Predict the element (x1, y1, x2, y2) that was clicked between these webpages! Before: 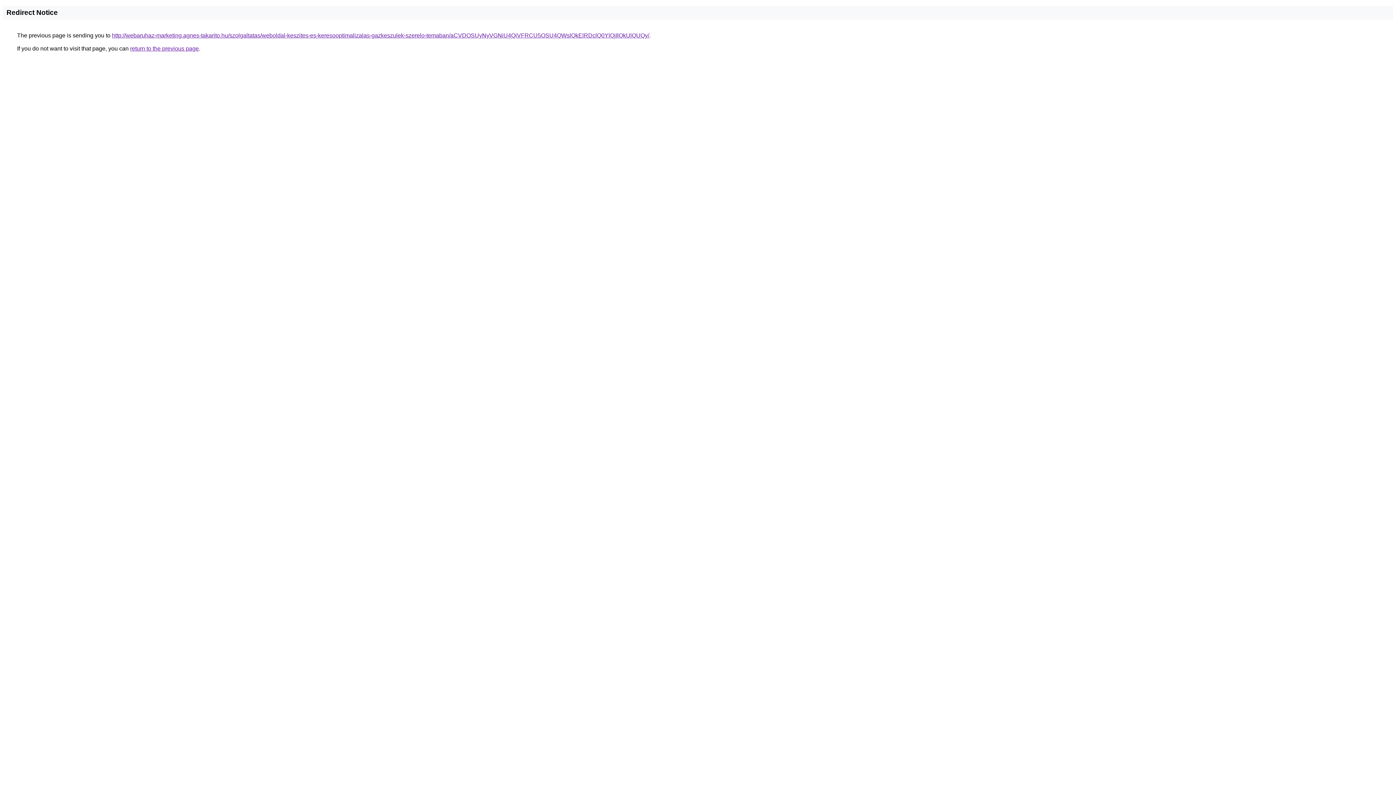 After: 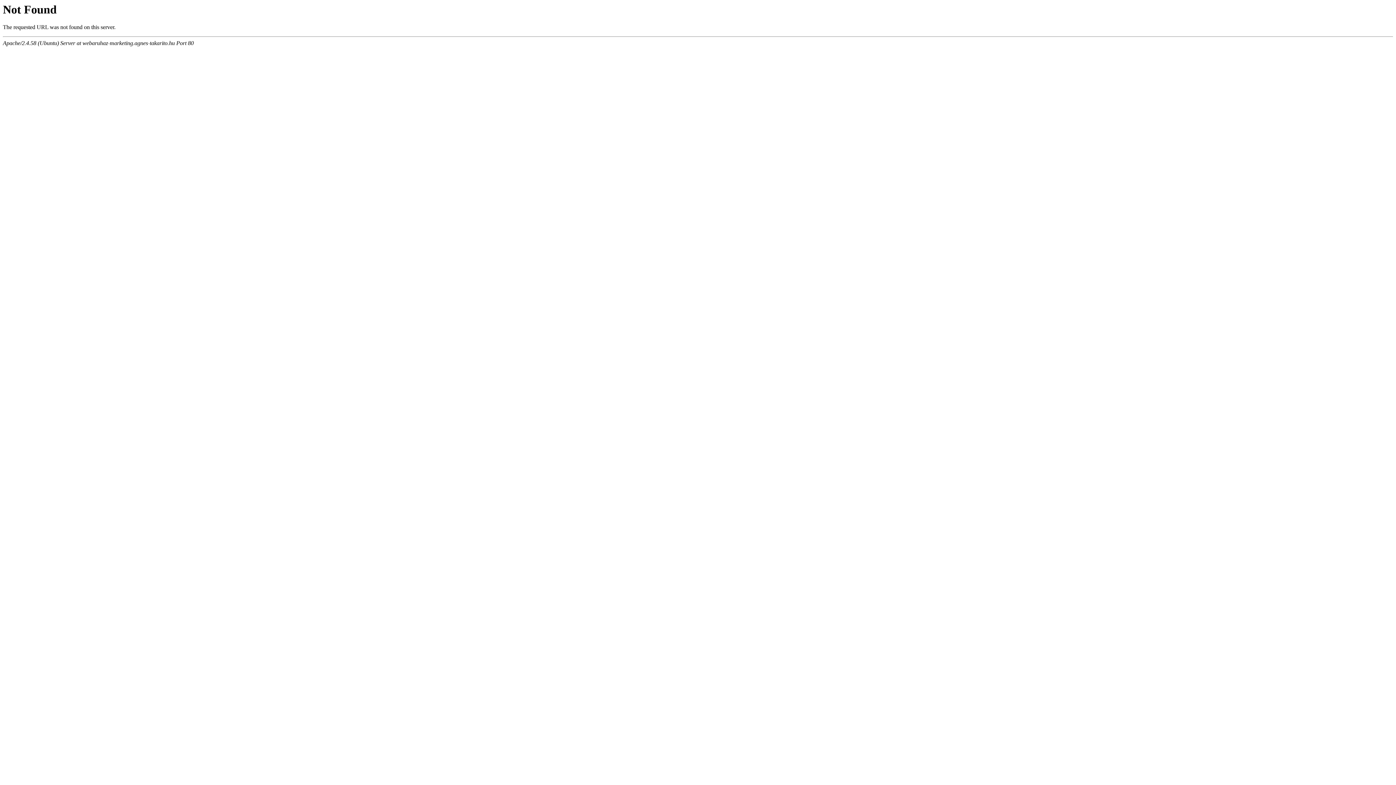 Action: bbox: (112, 32, 649, 38) label: http://webaruhaz-marketing.agnes-takarito.hu/szolgaltatas/weboldal-keszites-es-keresooptimalizalas-gazkeszulek-szerelo-temaban/aCVDOSUyNyVGNiU4QiVFRCU5OSU4QWslQkElRDclQ0YlQjIlQkUlQUQy/